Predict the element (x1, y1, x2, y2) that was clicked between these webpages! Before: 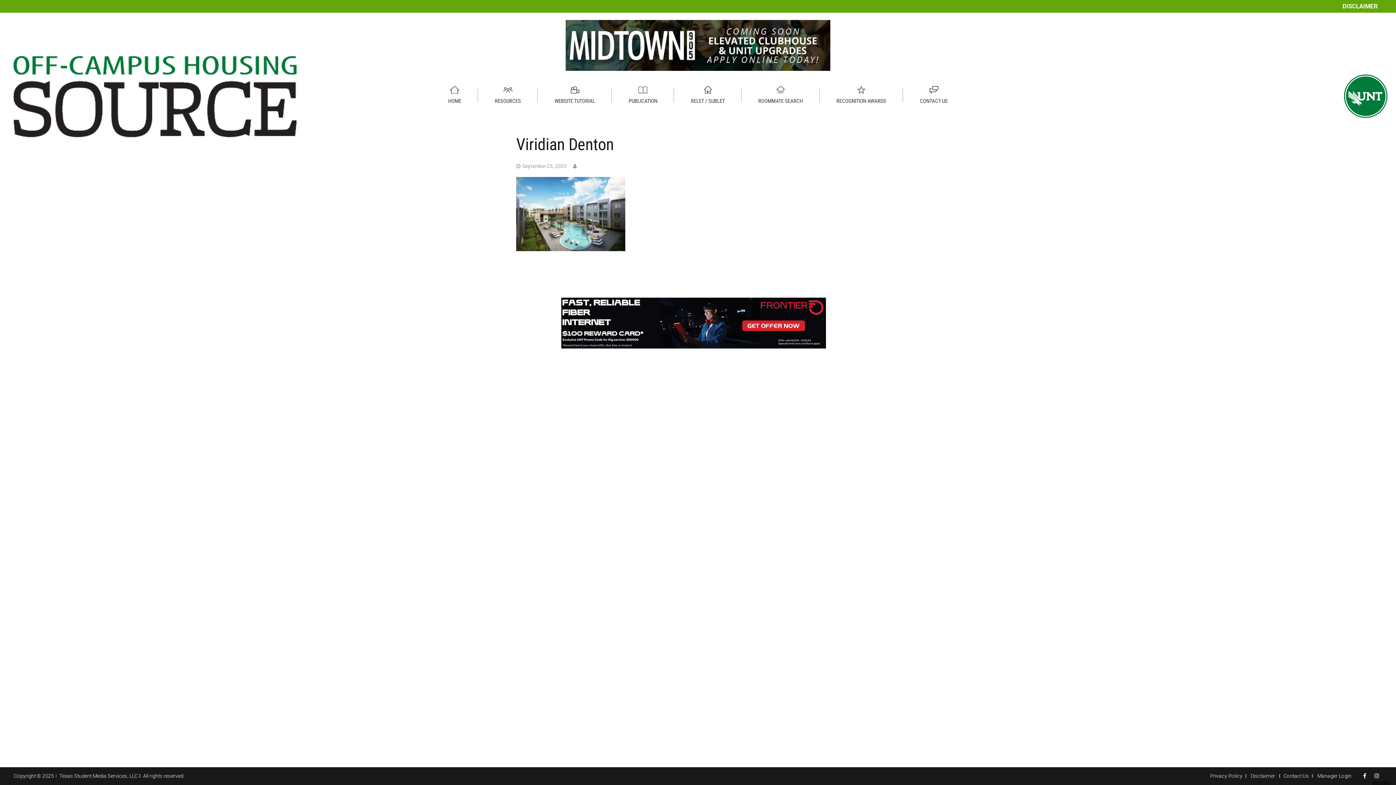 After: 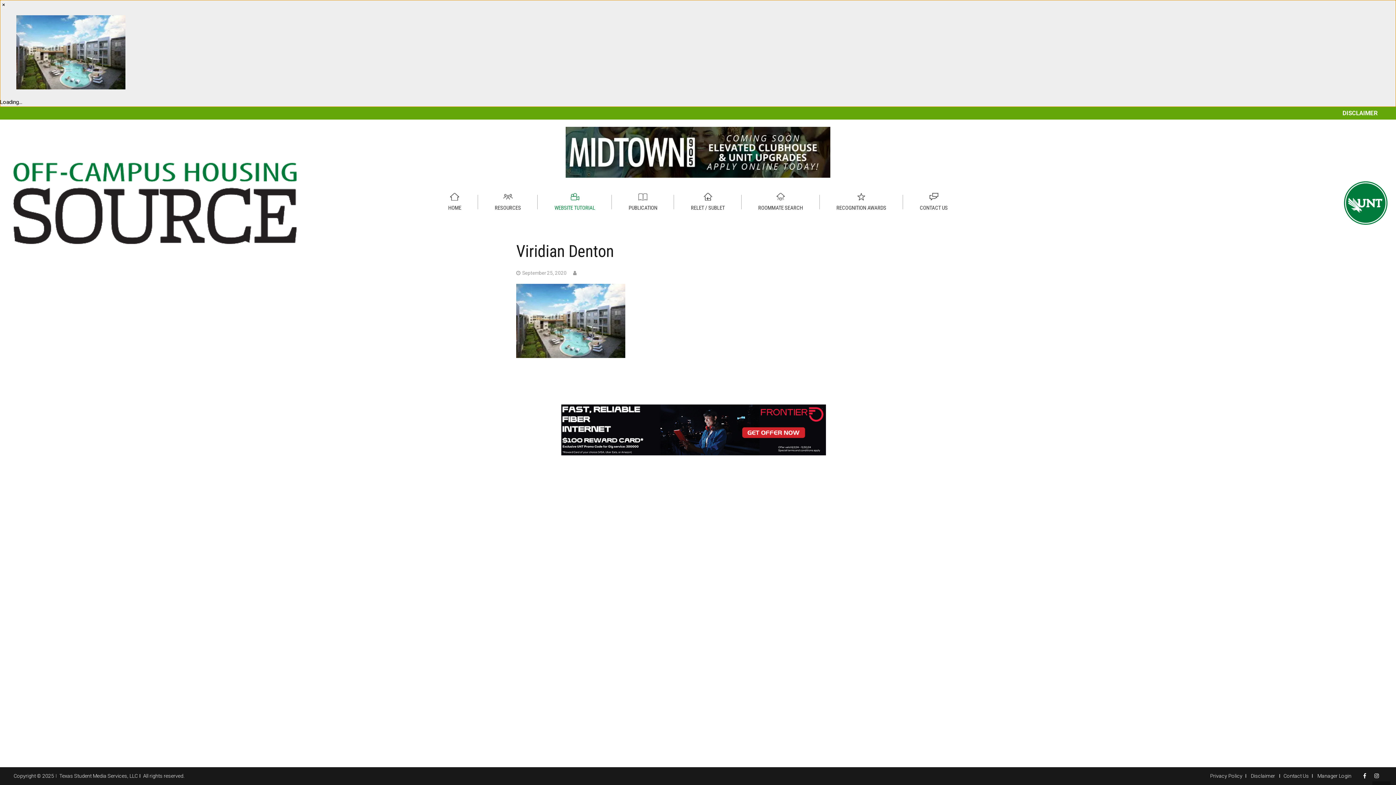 Action: bbox: (516, 246, 625, 252)